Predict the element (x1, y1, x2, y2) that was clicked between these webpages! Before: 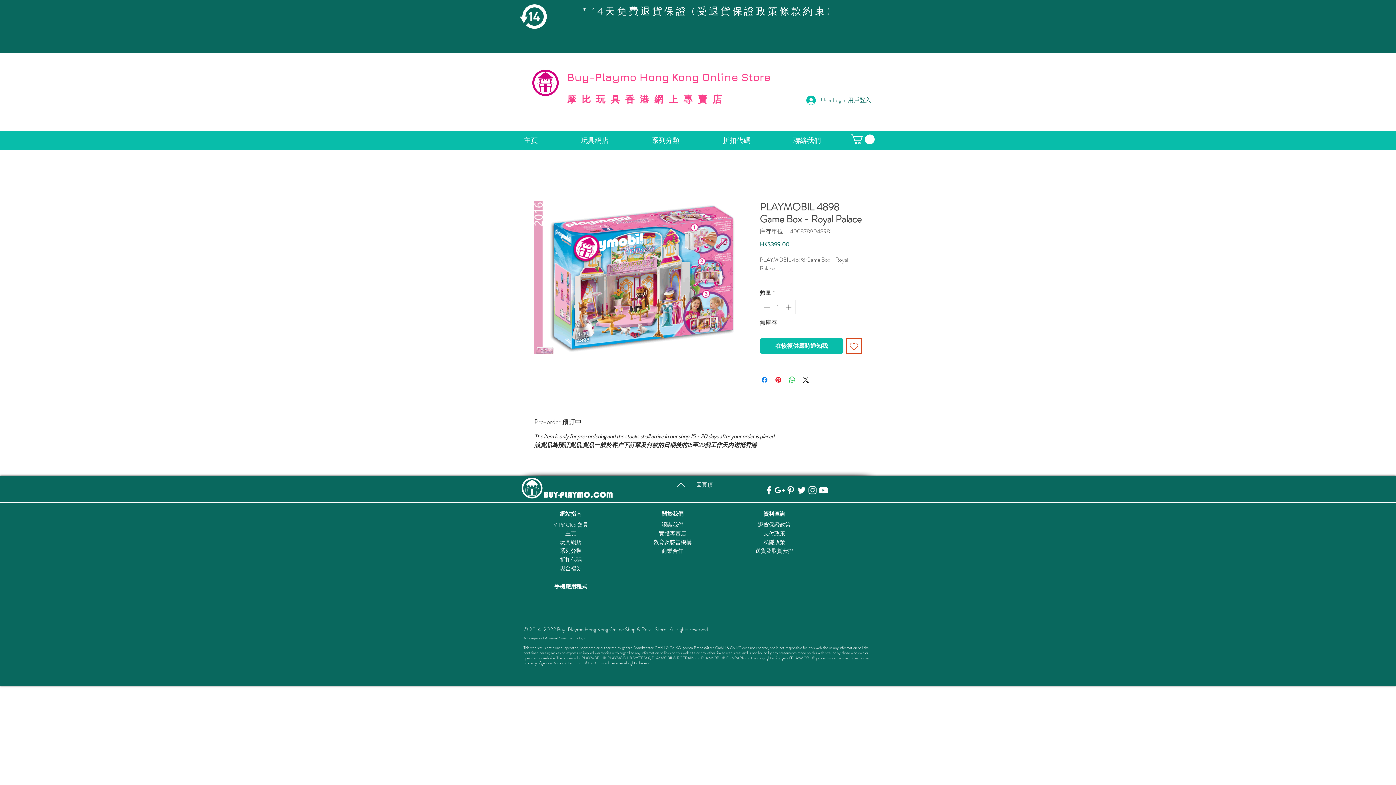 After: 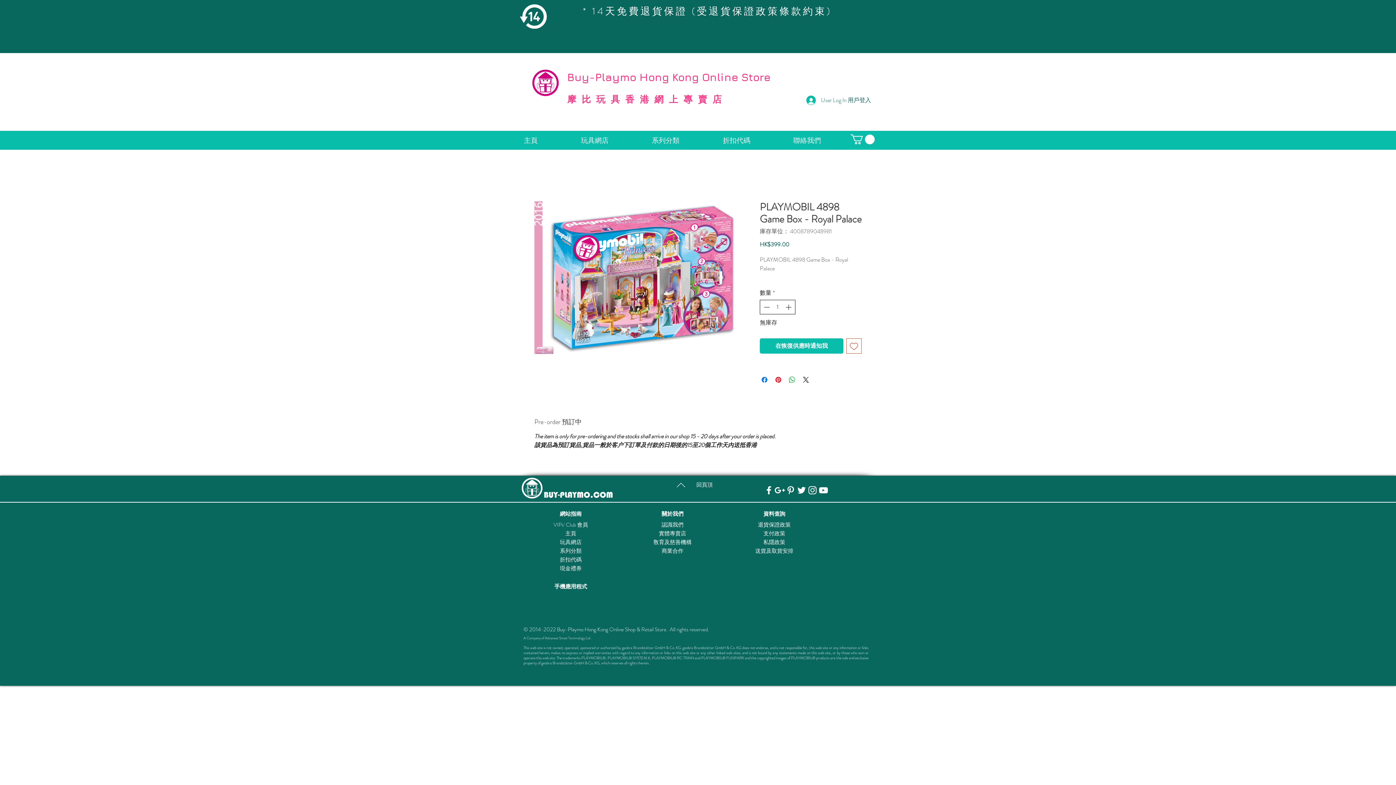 Action: label: Increment bbox: (784, 300, 794, 314)